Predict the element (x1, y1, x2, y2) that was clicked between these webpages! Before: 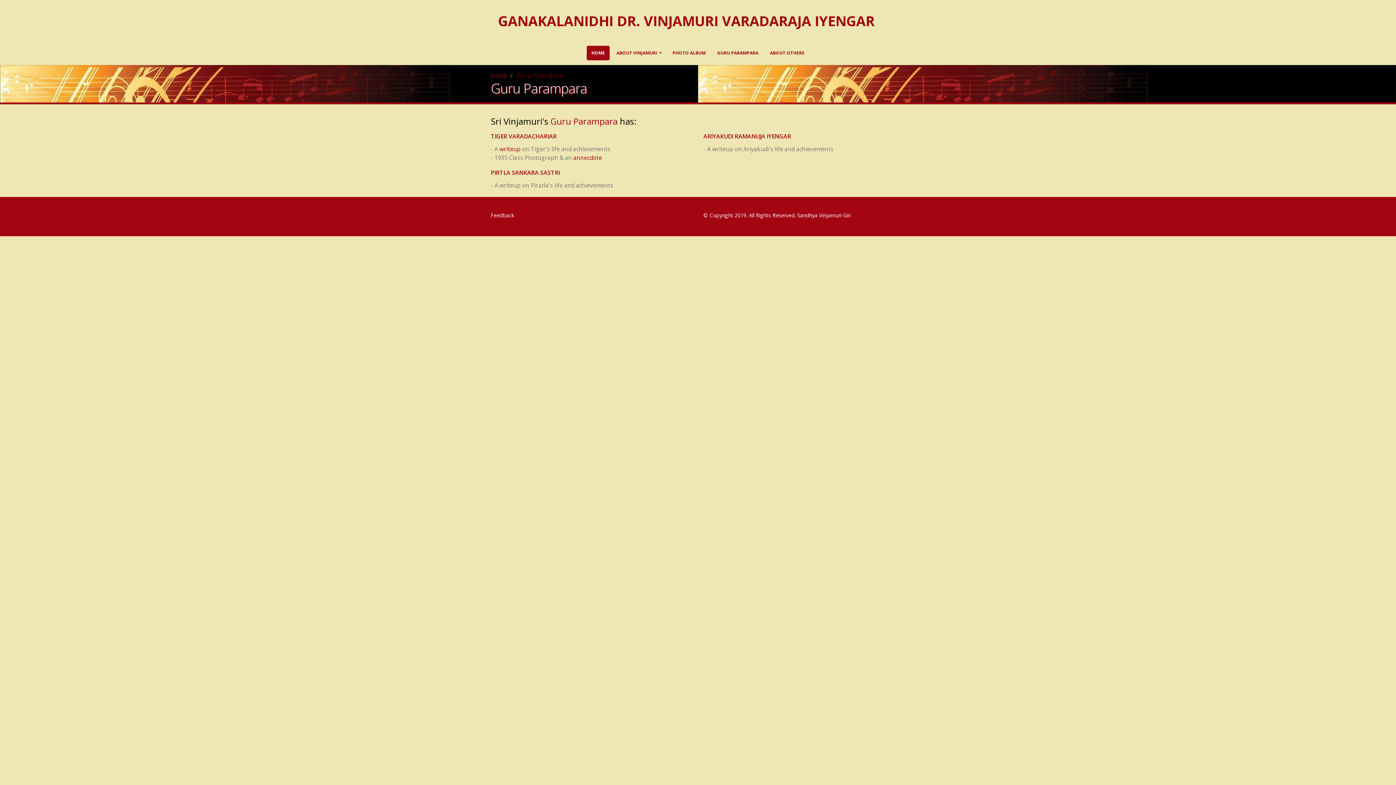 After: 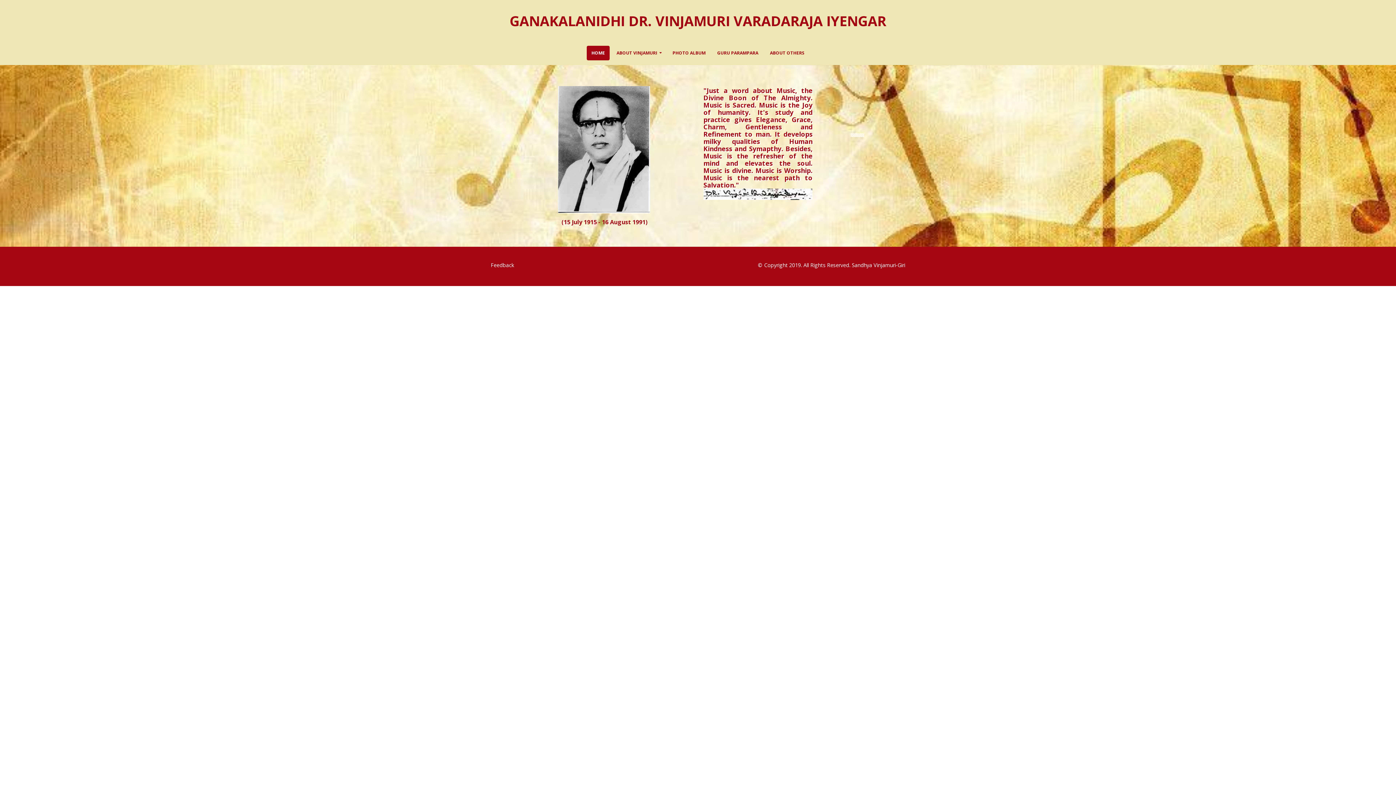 Action: bbox: (490, 6, 905, 35) label: GANAKALANIDHI DR. VINJAMURI VARADARAJA IYENGAR